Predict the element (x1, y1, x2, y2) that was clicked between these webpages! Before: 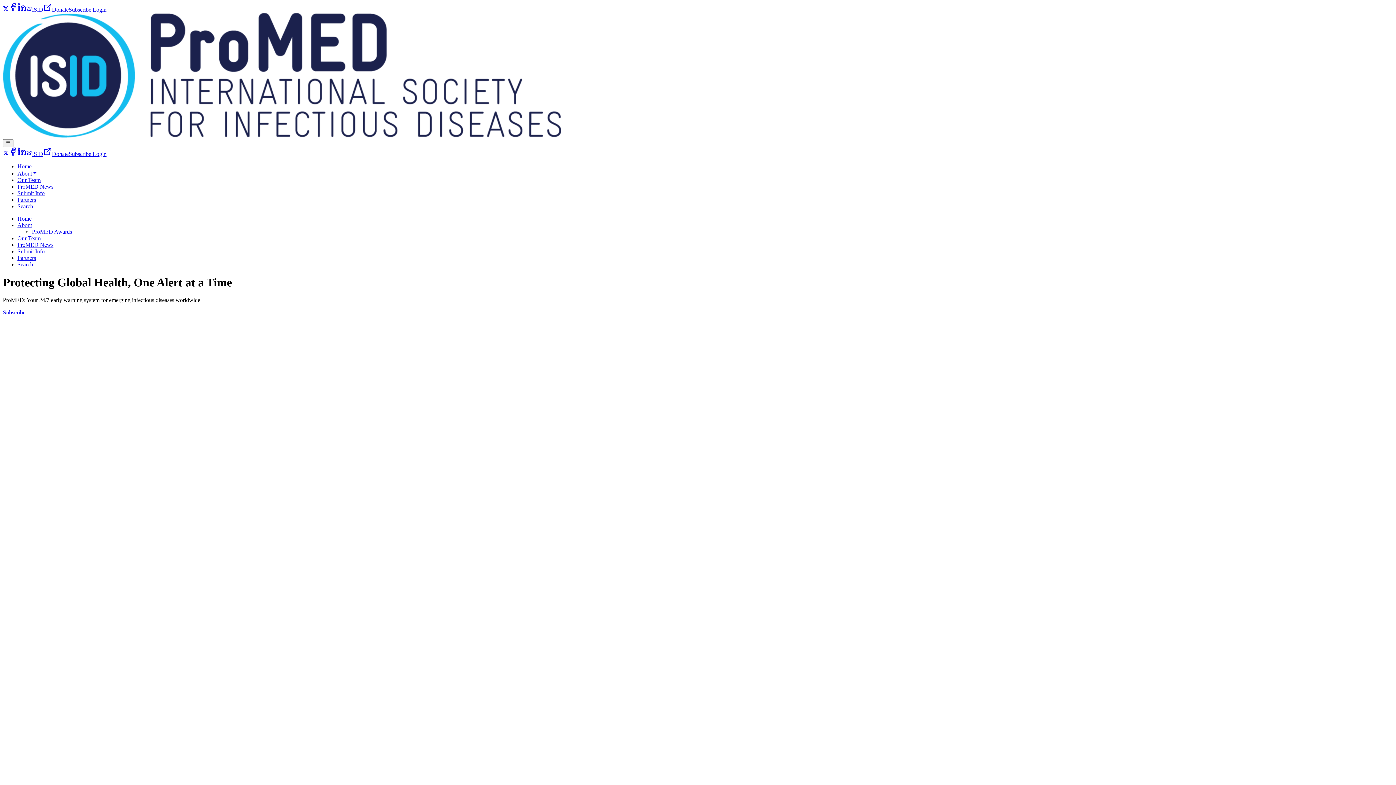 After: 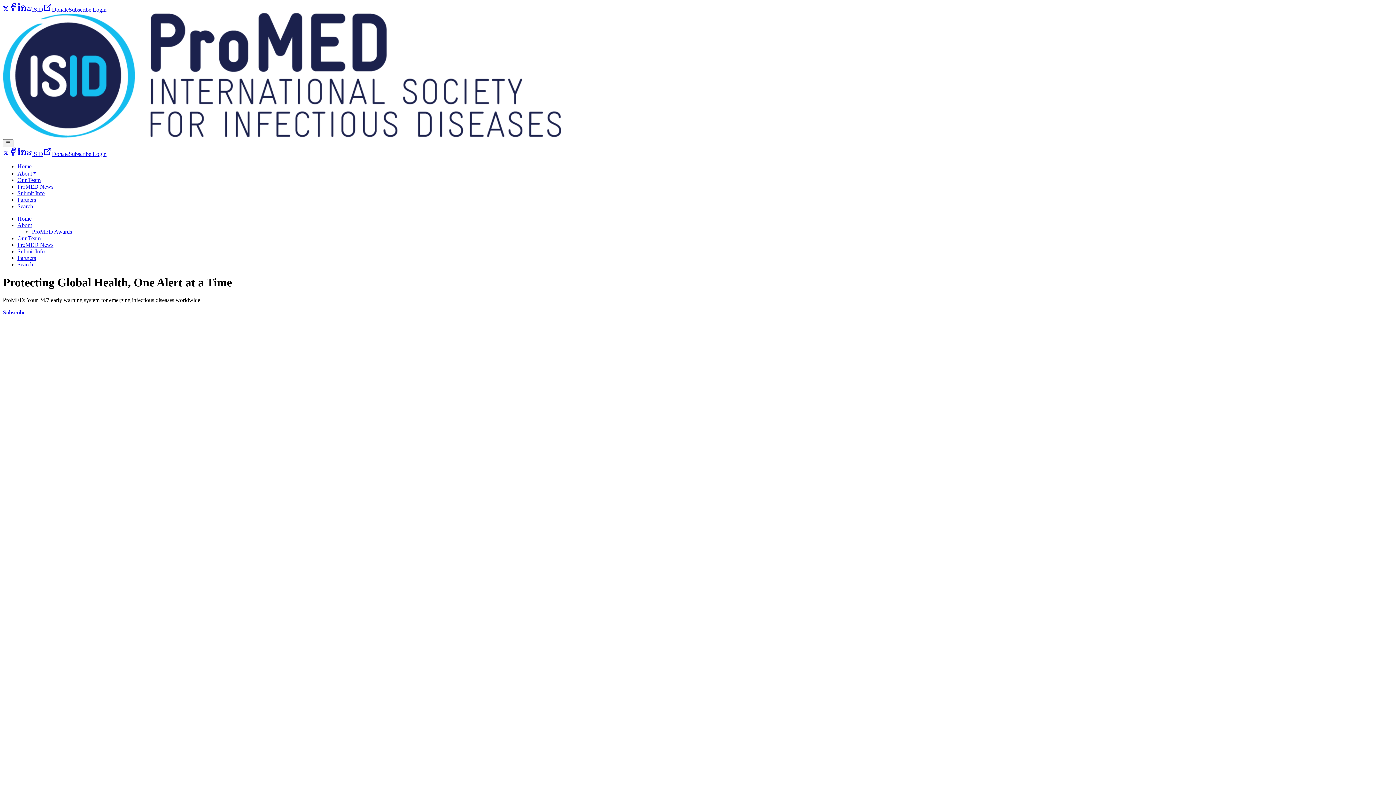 Action: label: Visit our bluesky profile bbox: (26, 6, 32, 12)